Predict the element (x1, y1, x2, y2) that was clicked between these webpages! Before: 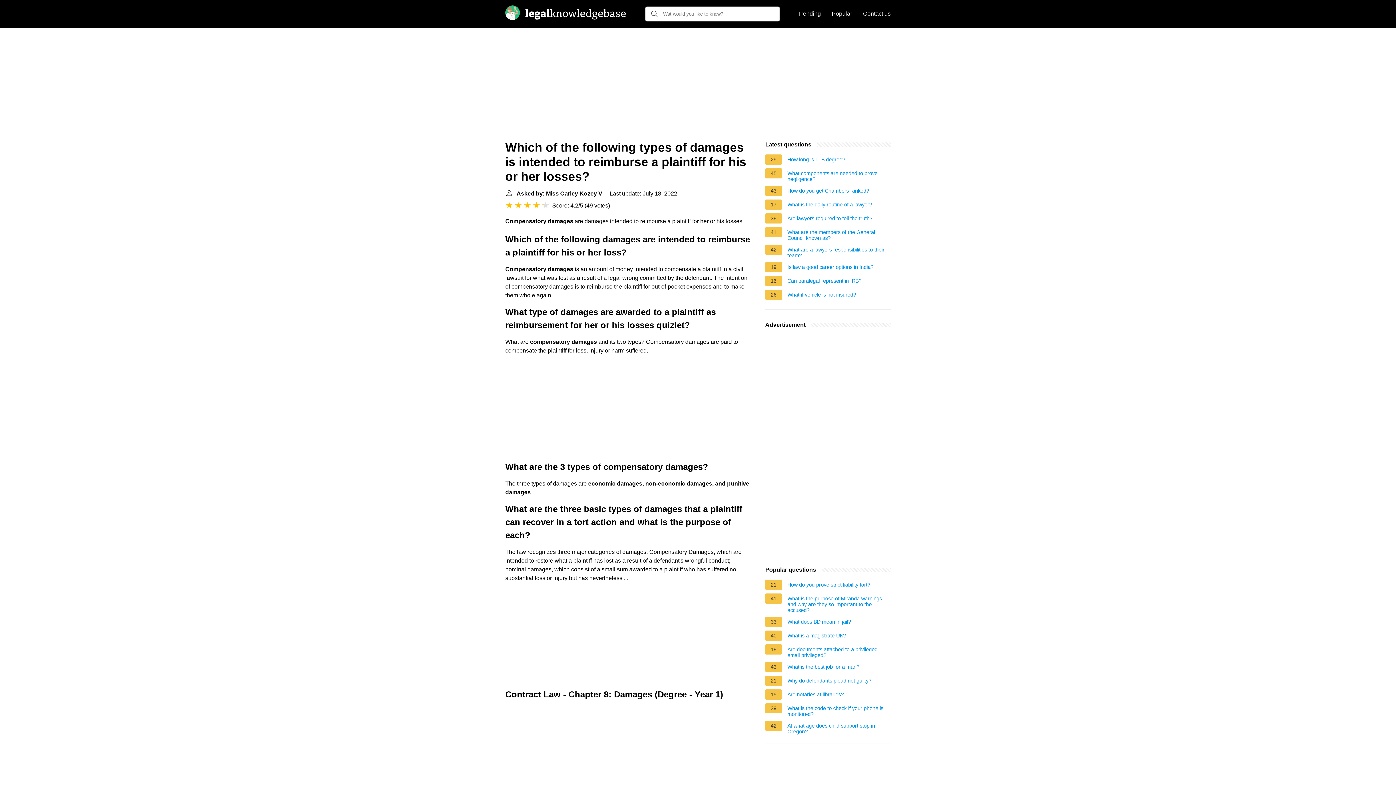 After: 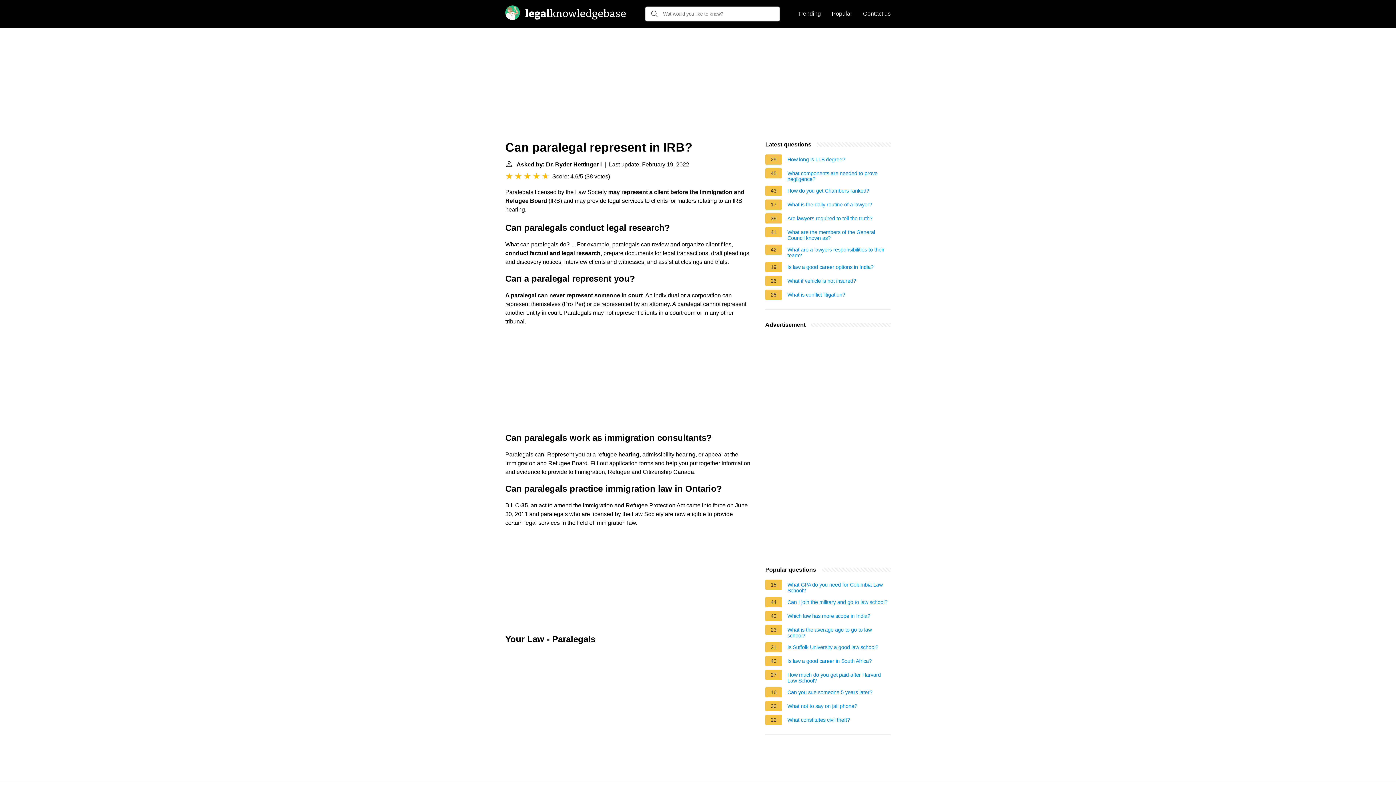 Action: label: Can paralegal represent in IRB? bbox: (787, 278, 861, 286)